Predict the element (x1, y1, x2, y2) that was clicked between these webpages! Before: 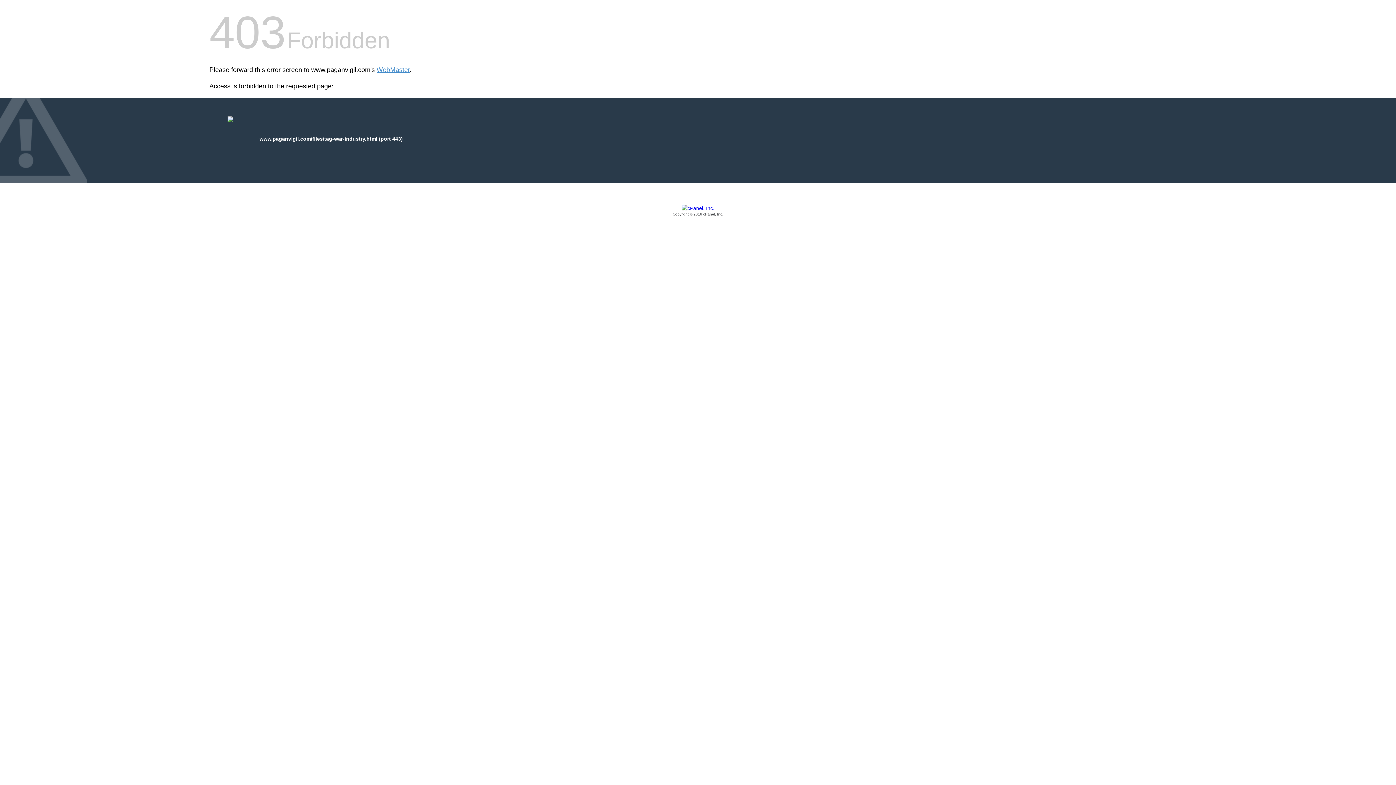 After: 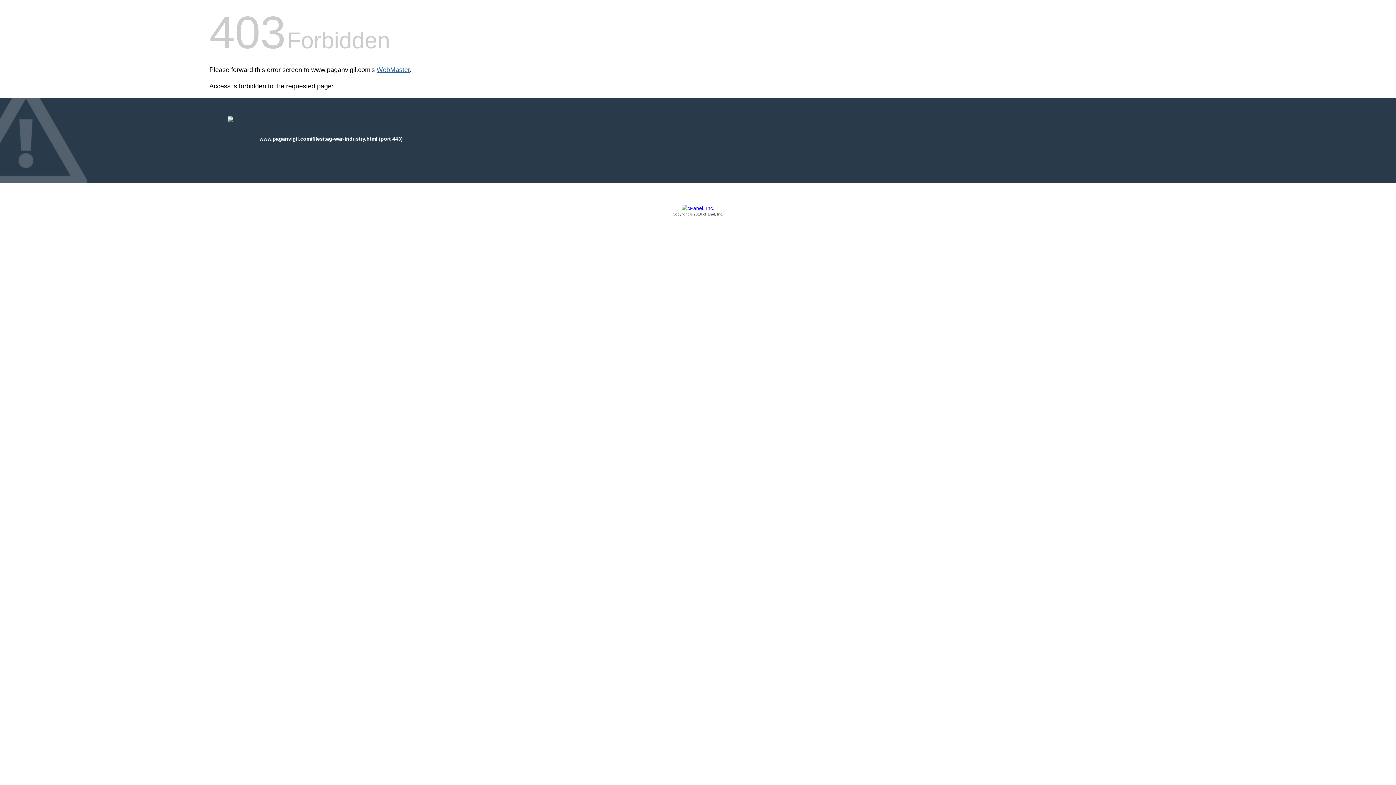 Action: label: WebMaster bbox: (376, 66, 409, 73)